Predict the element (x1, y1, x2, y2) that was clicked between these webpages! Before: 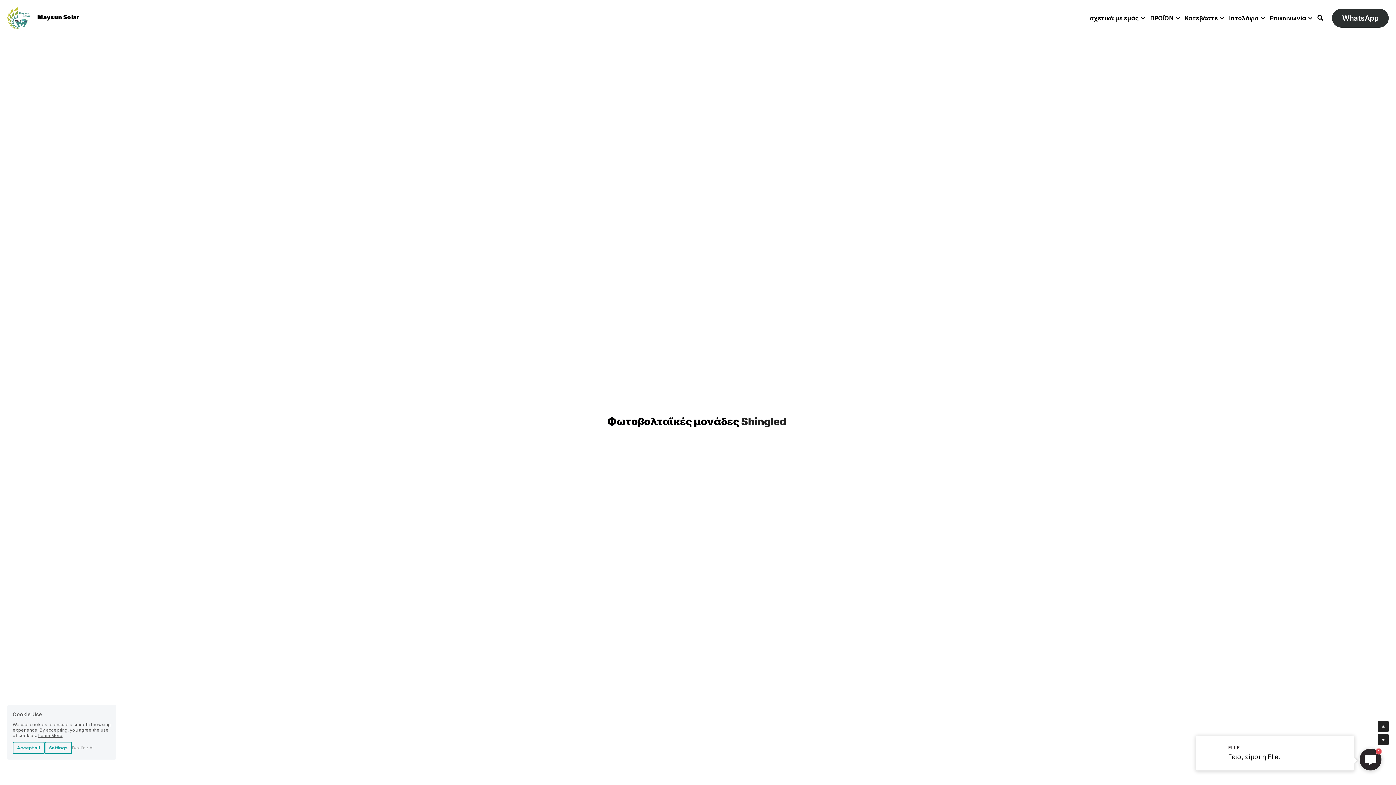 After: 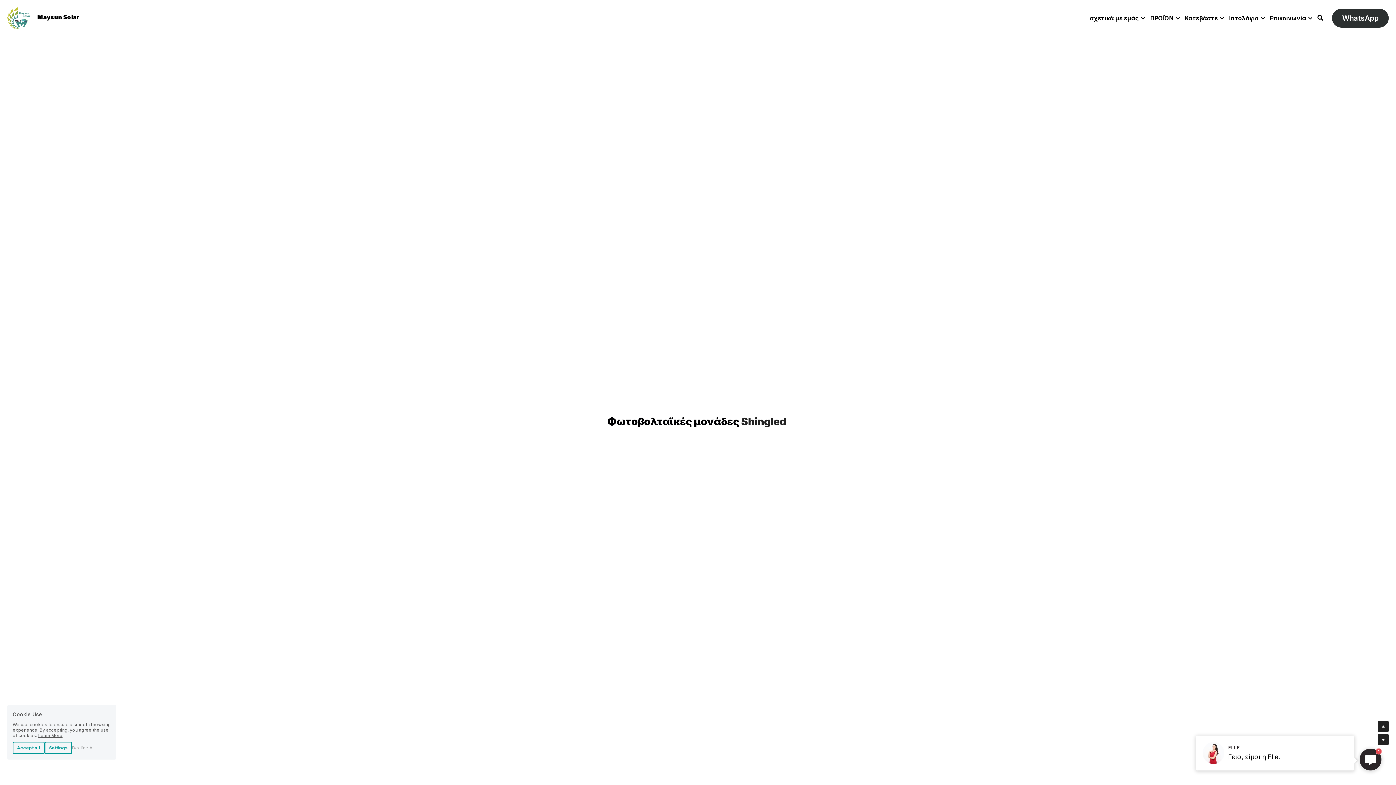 Action: label: image link bbox: (7, 14, 30, 20)